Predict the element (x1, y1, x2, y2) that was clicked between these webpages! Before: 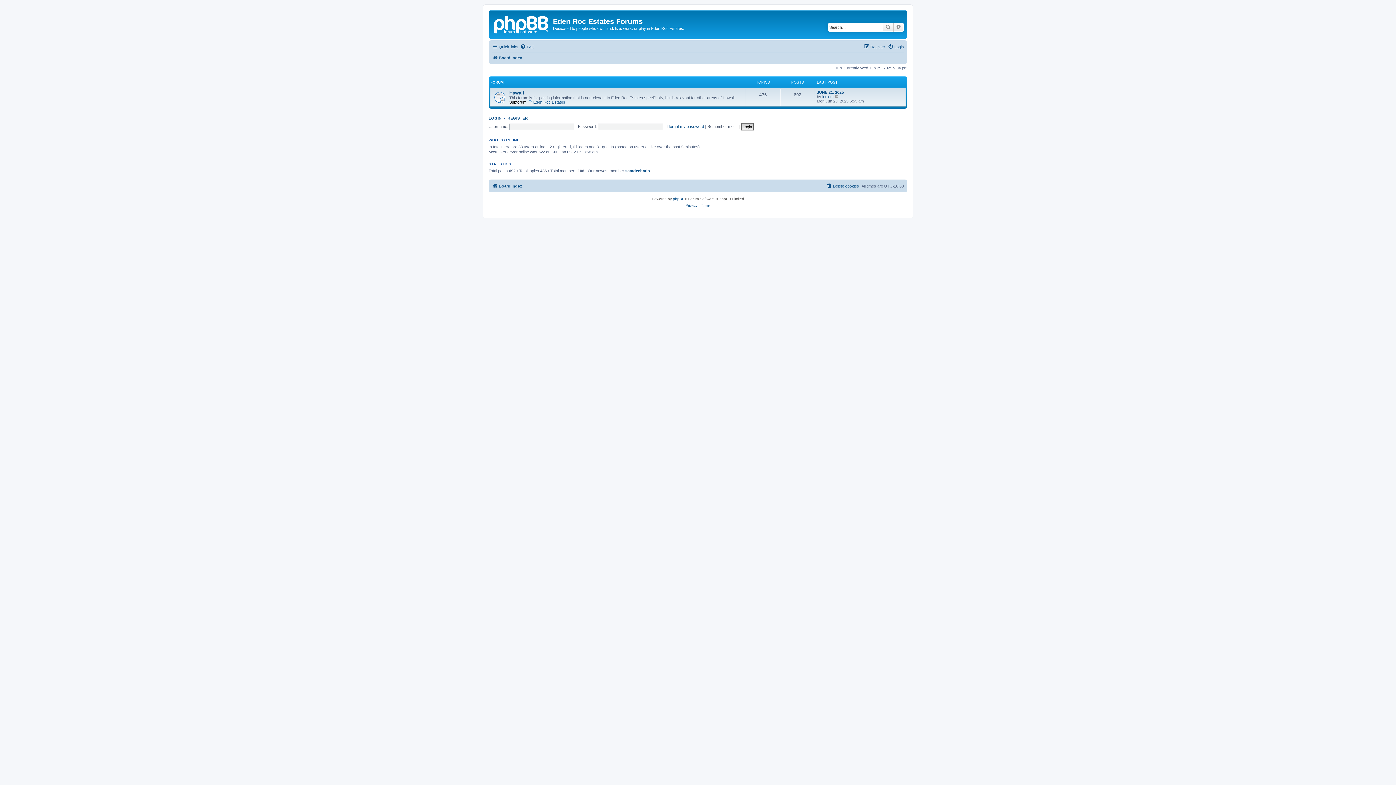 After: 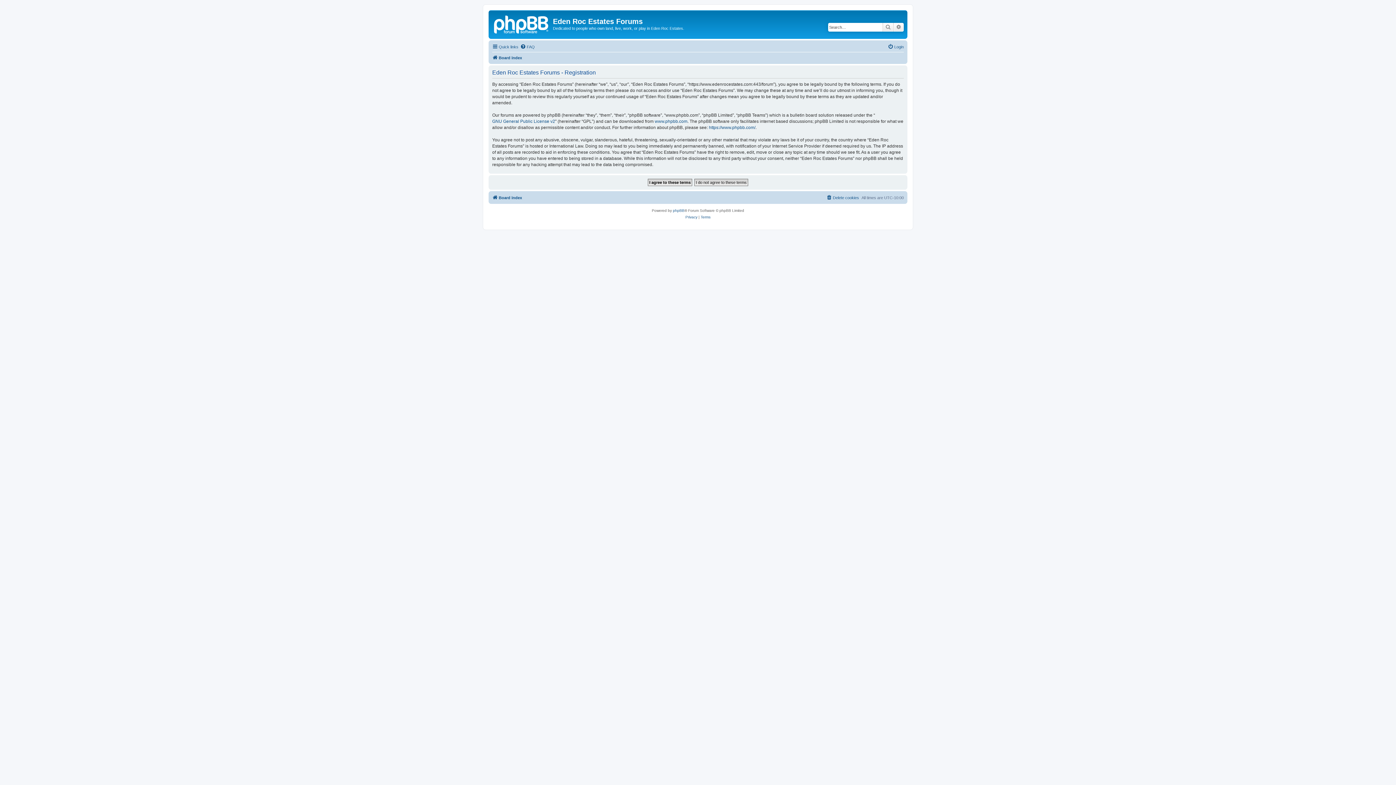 Action: label: Register bbox: (864, 42, 885, 51)